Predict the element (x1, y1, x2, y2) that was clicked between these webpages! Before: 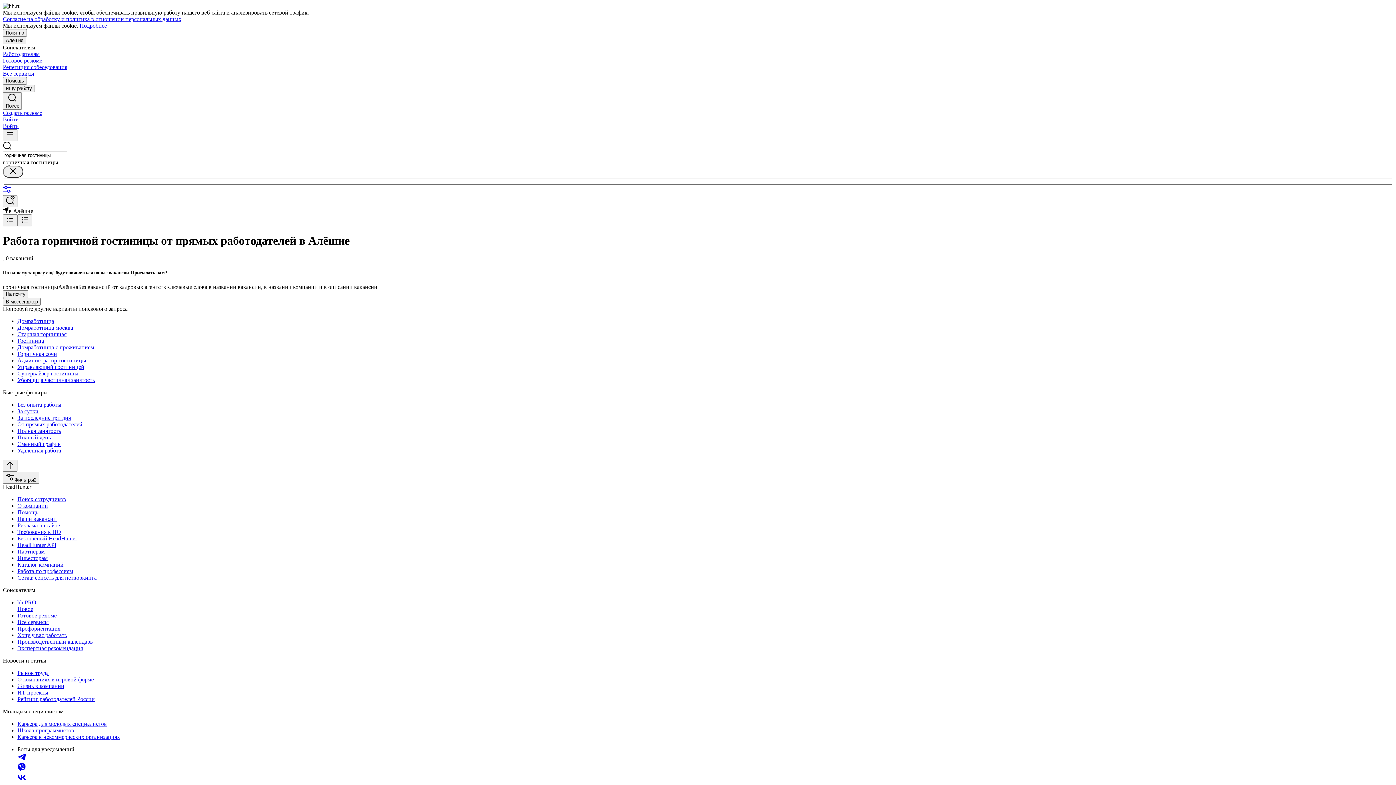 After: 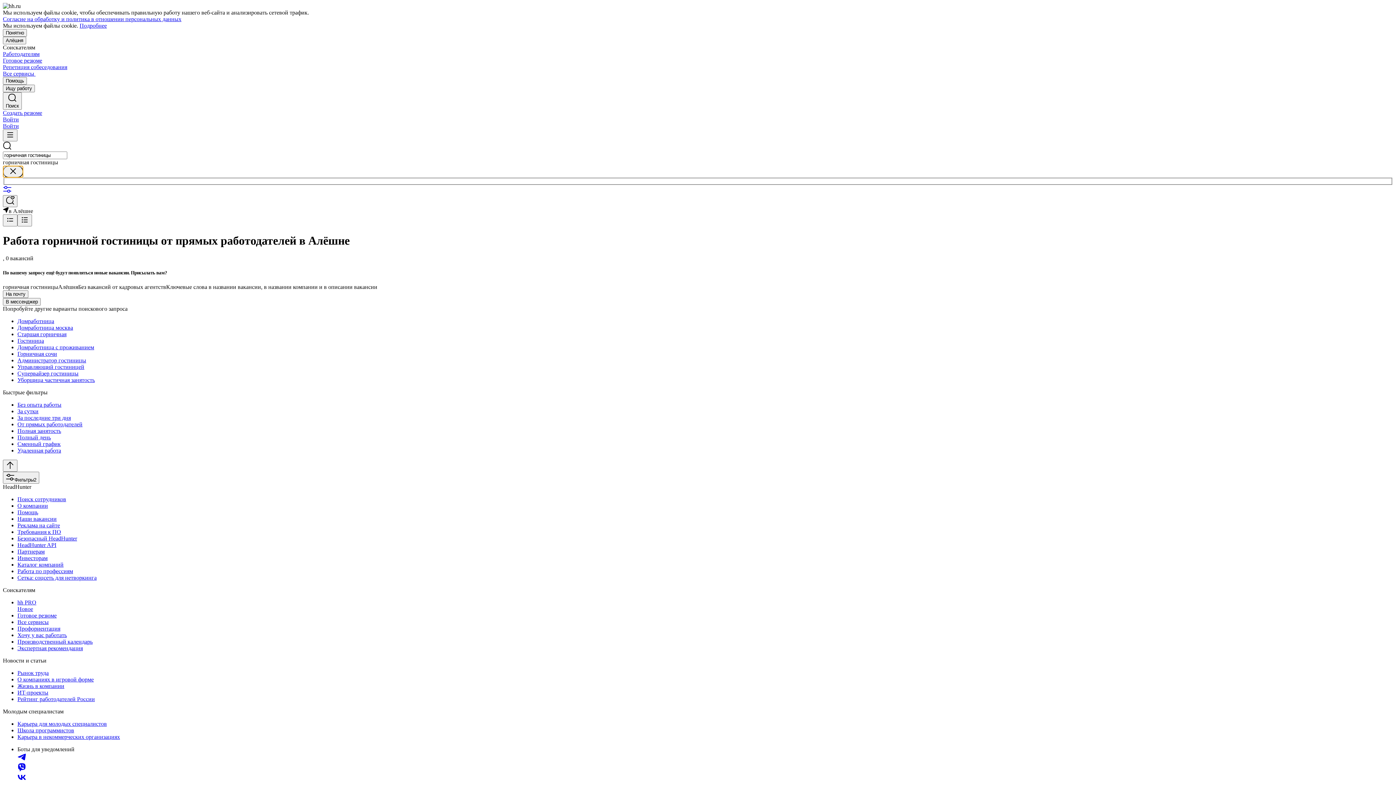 Action: bbox: (2, 165, 23, 177)